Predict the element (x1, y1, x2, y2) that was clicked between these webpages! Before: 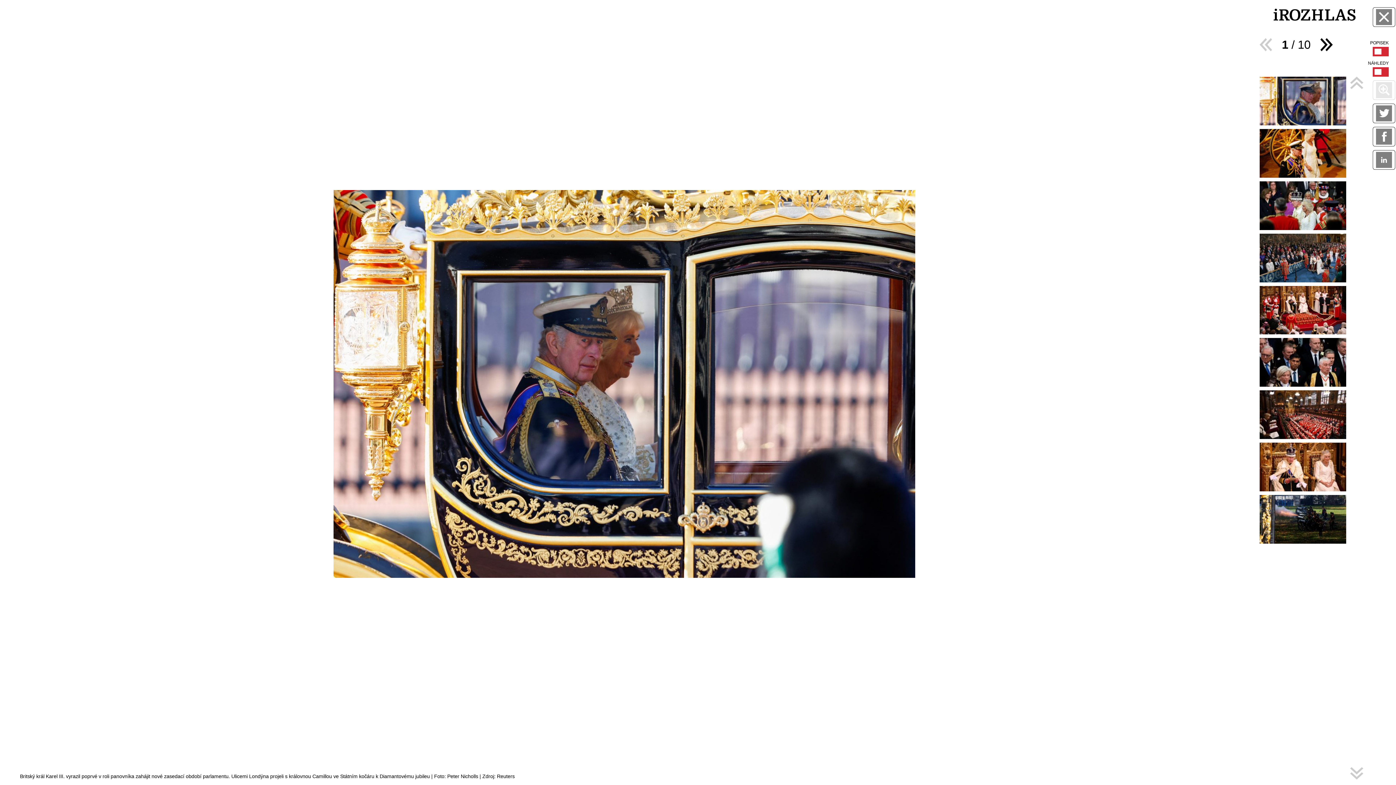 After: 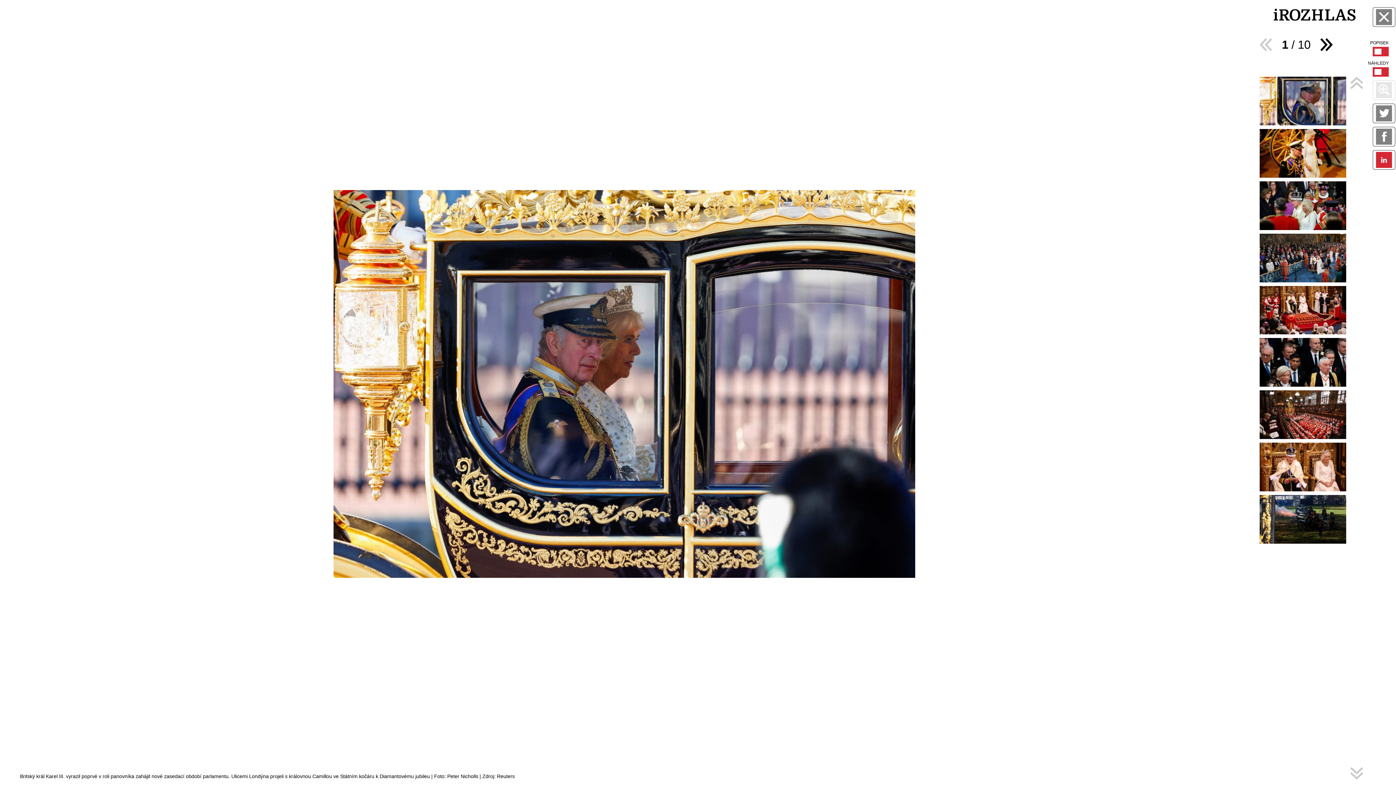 Action: bbox: (1373, 150, 1395, 169) label: SDÍLET NA LINKEDIN